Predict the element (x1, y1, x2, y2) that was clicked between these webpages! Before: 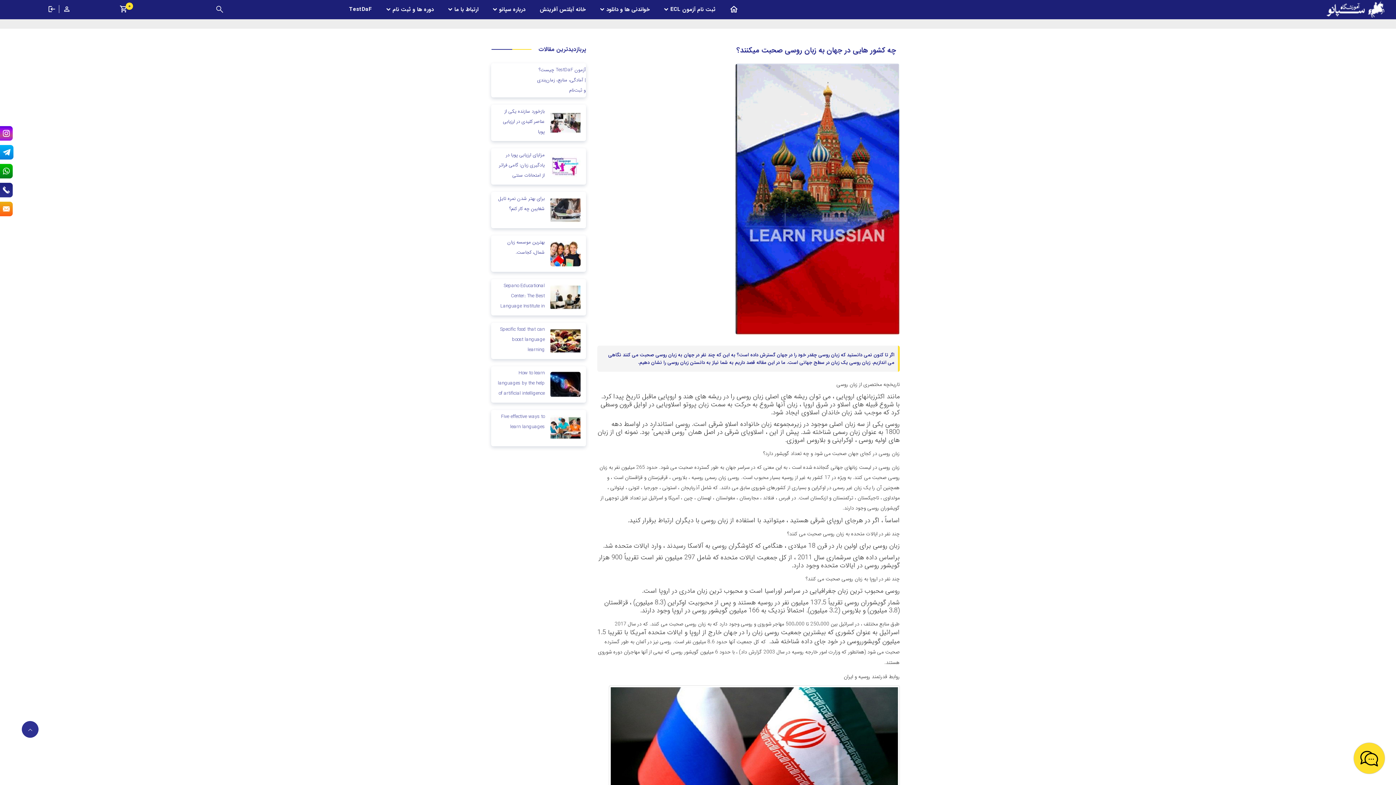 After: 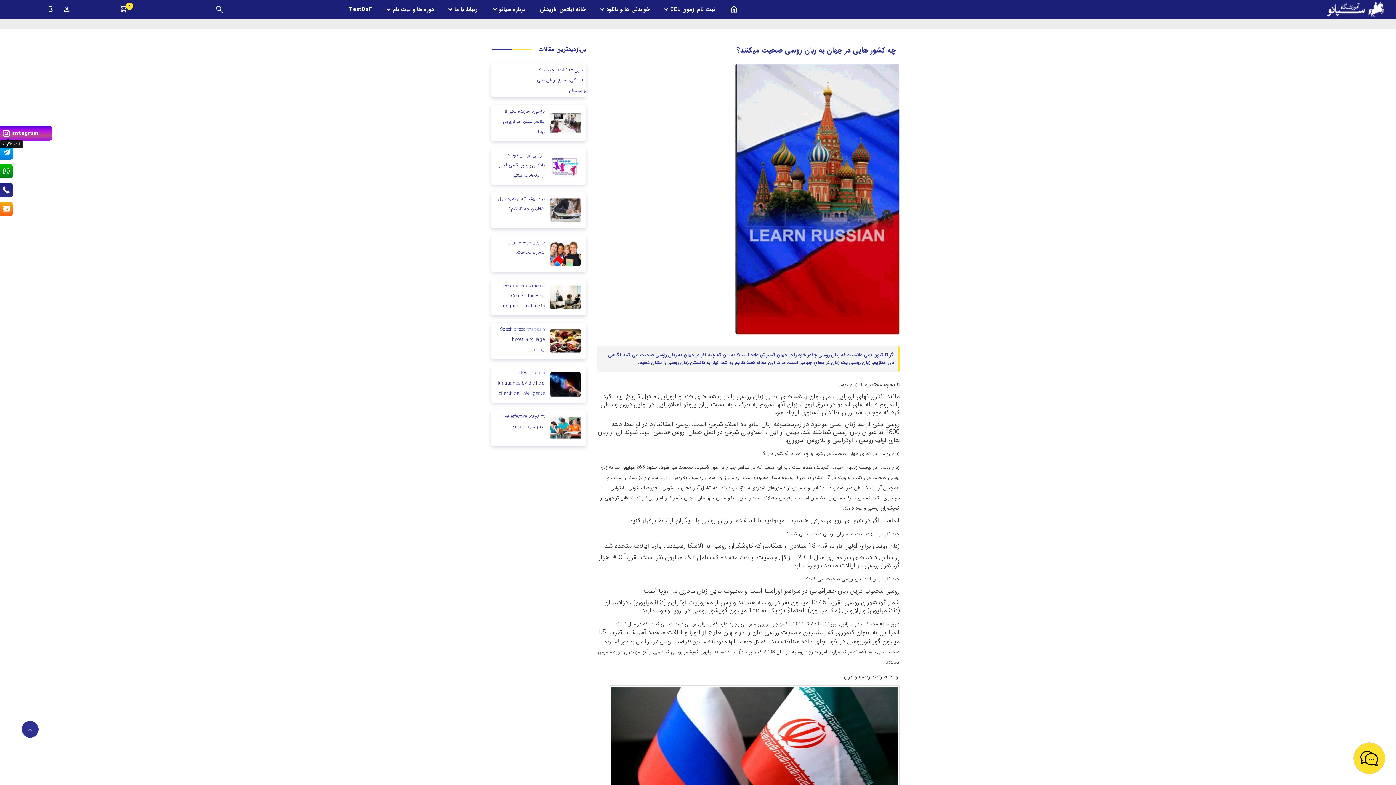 Action: bbox: (2, 129, 9, 137) label: Instagram